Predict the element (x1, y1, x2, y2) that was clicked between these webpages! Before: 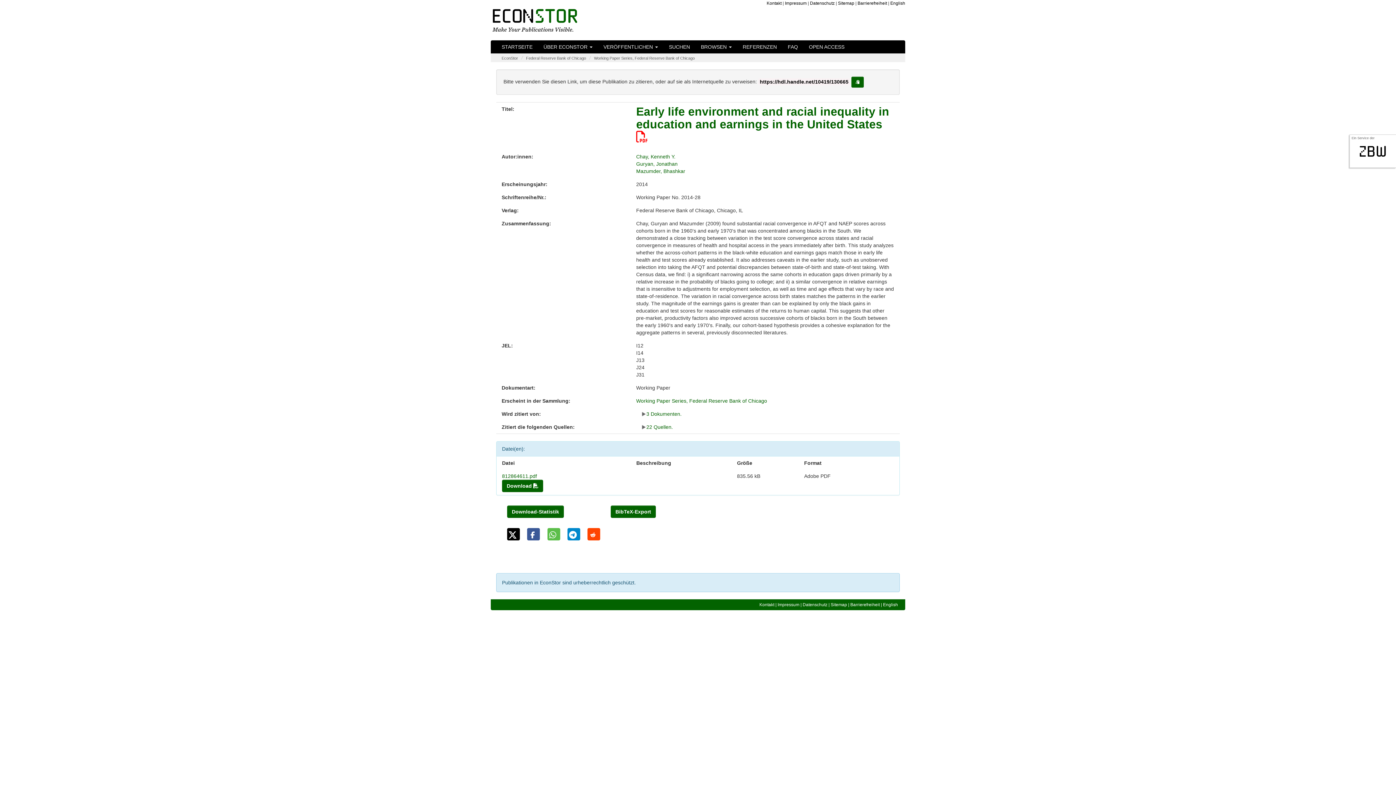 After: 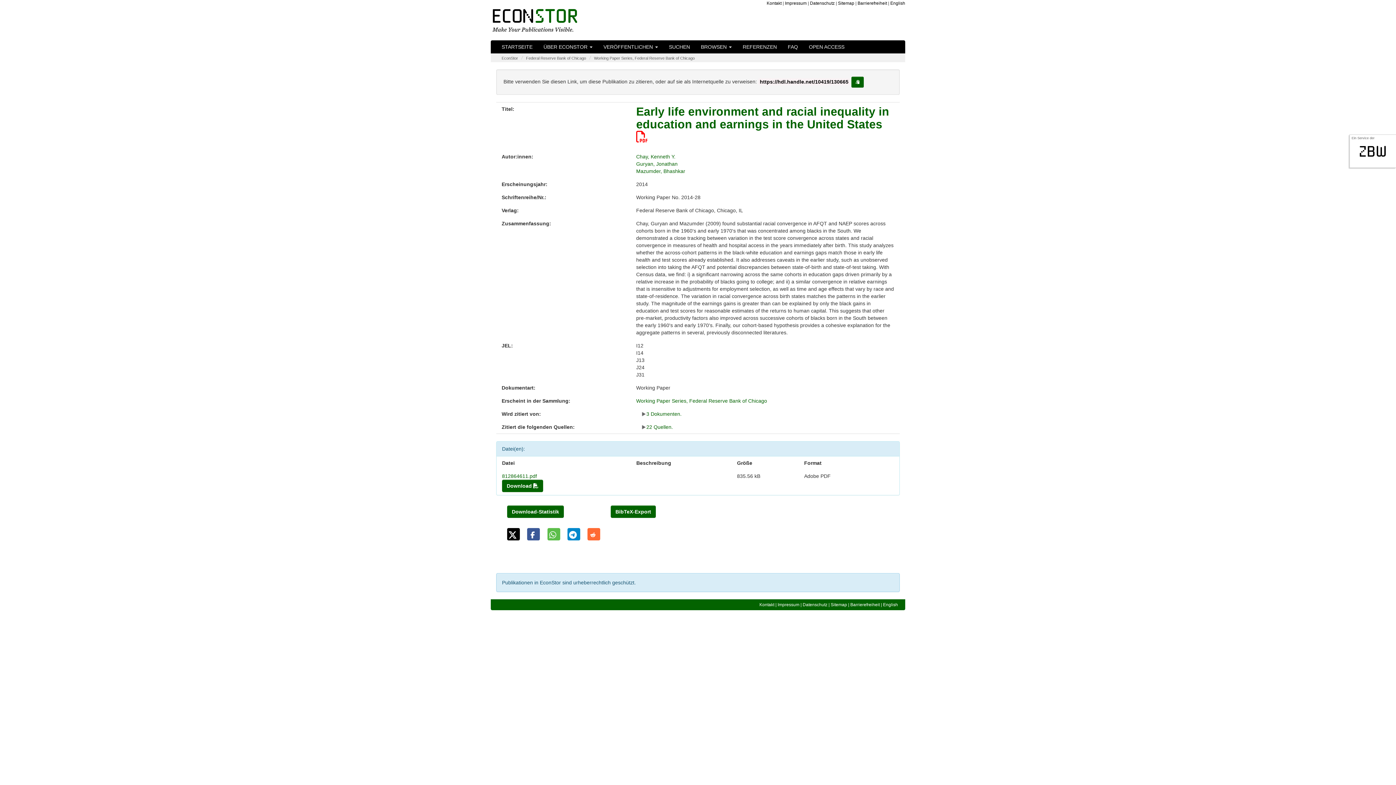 Action: label: Bei Reddit teilen bbox: (587, 528, 600, 540)